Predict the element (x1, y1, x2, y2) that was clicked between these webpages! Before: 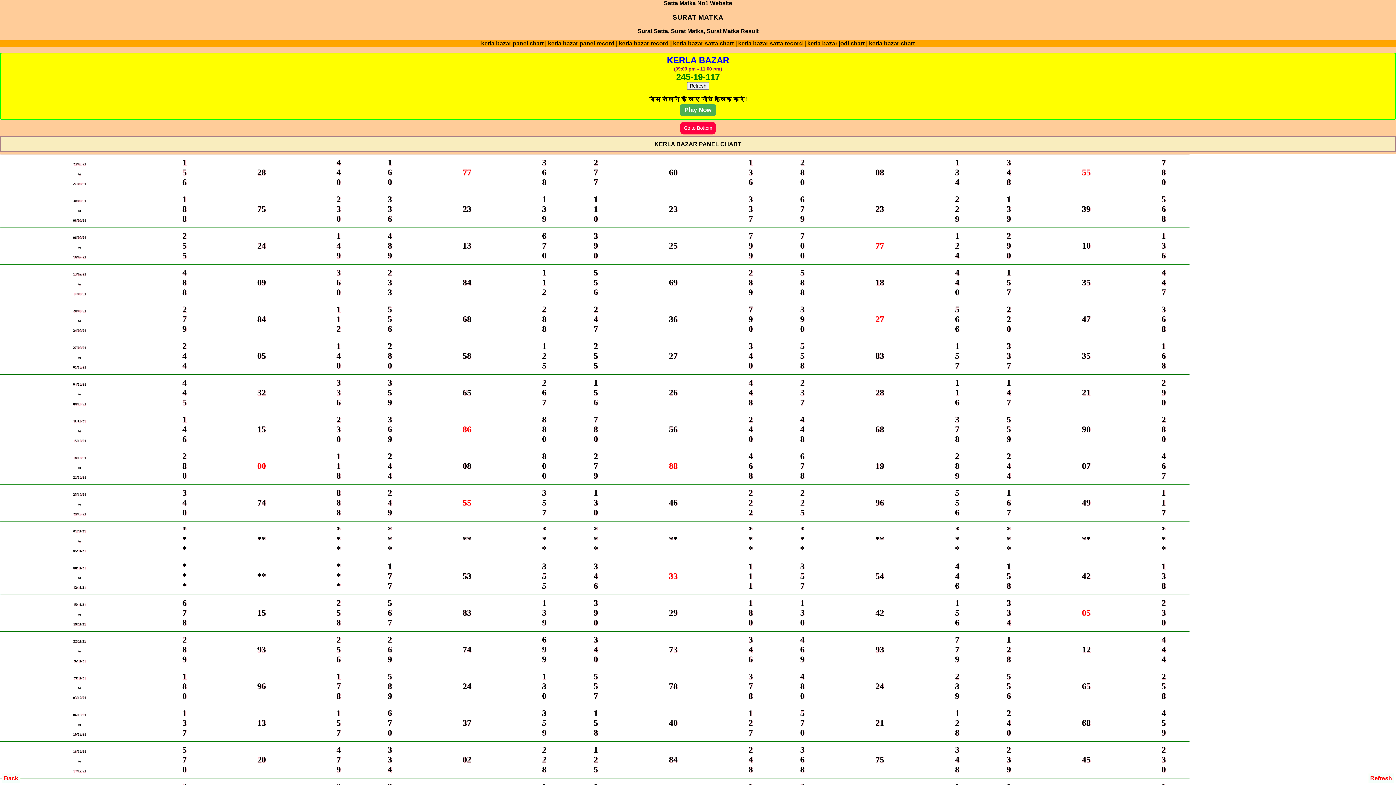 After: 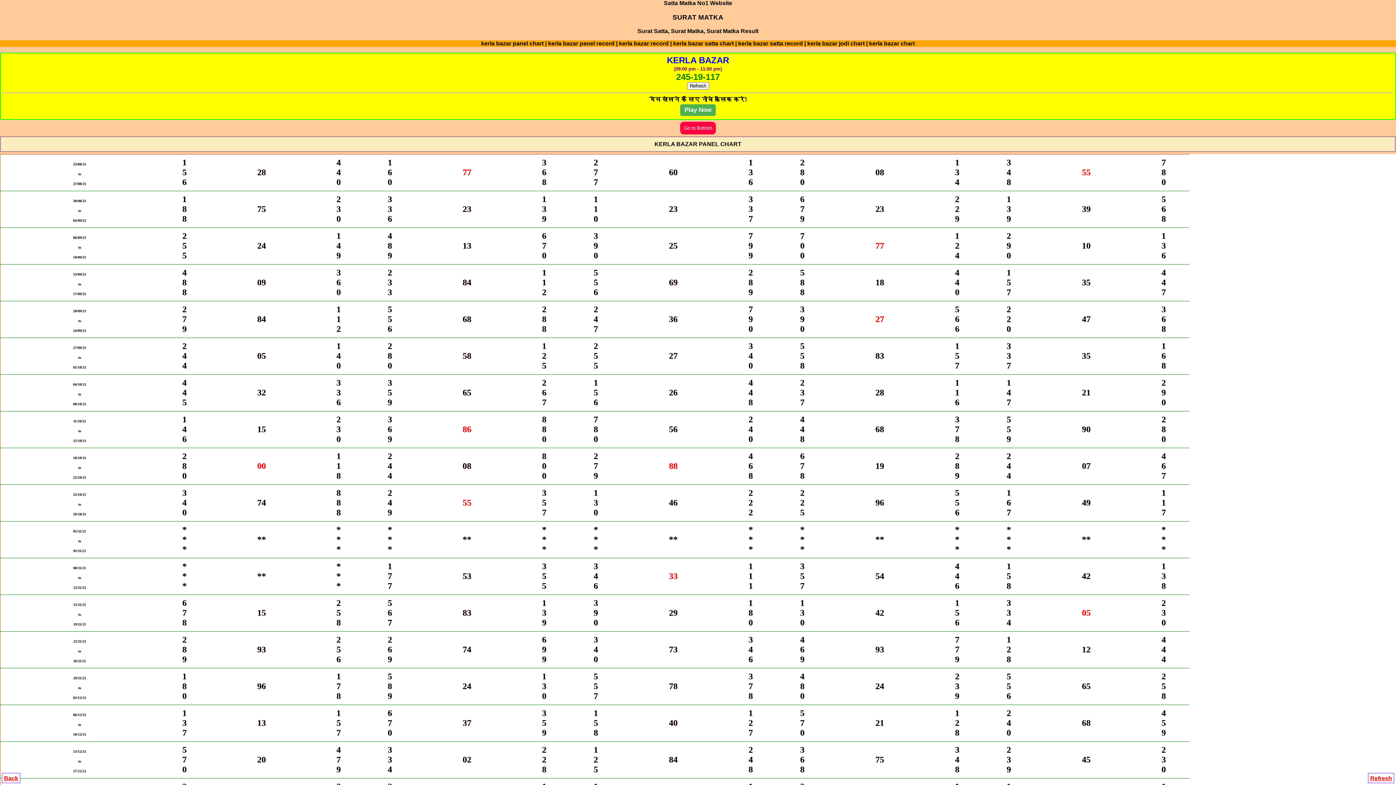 Action: label: Refresh bbox: (687, 82, 709, 89)